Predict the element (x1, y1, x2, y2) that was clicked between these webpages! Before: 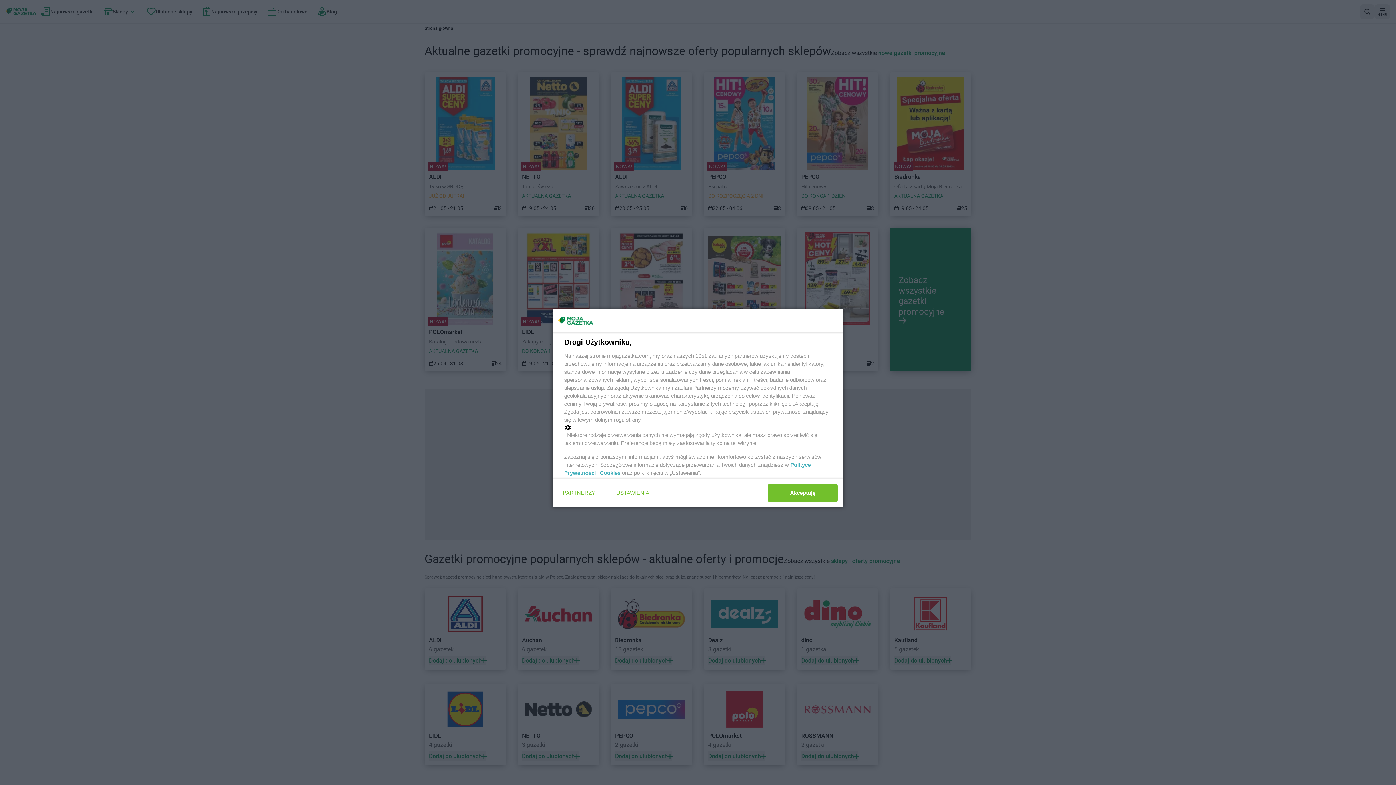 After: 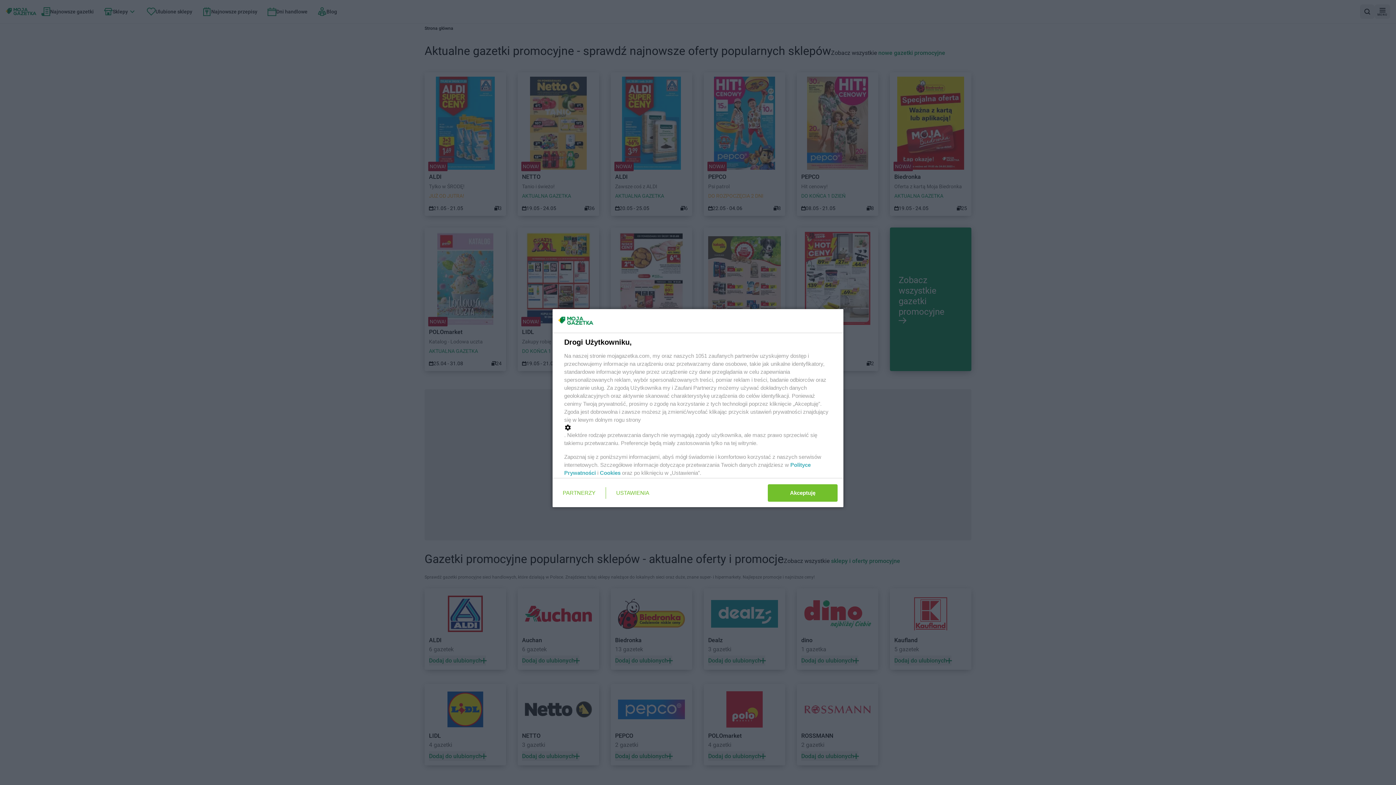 Action: label: Cookies bbox: (600, 470, 620, 476)